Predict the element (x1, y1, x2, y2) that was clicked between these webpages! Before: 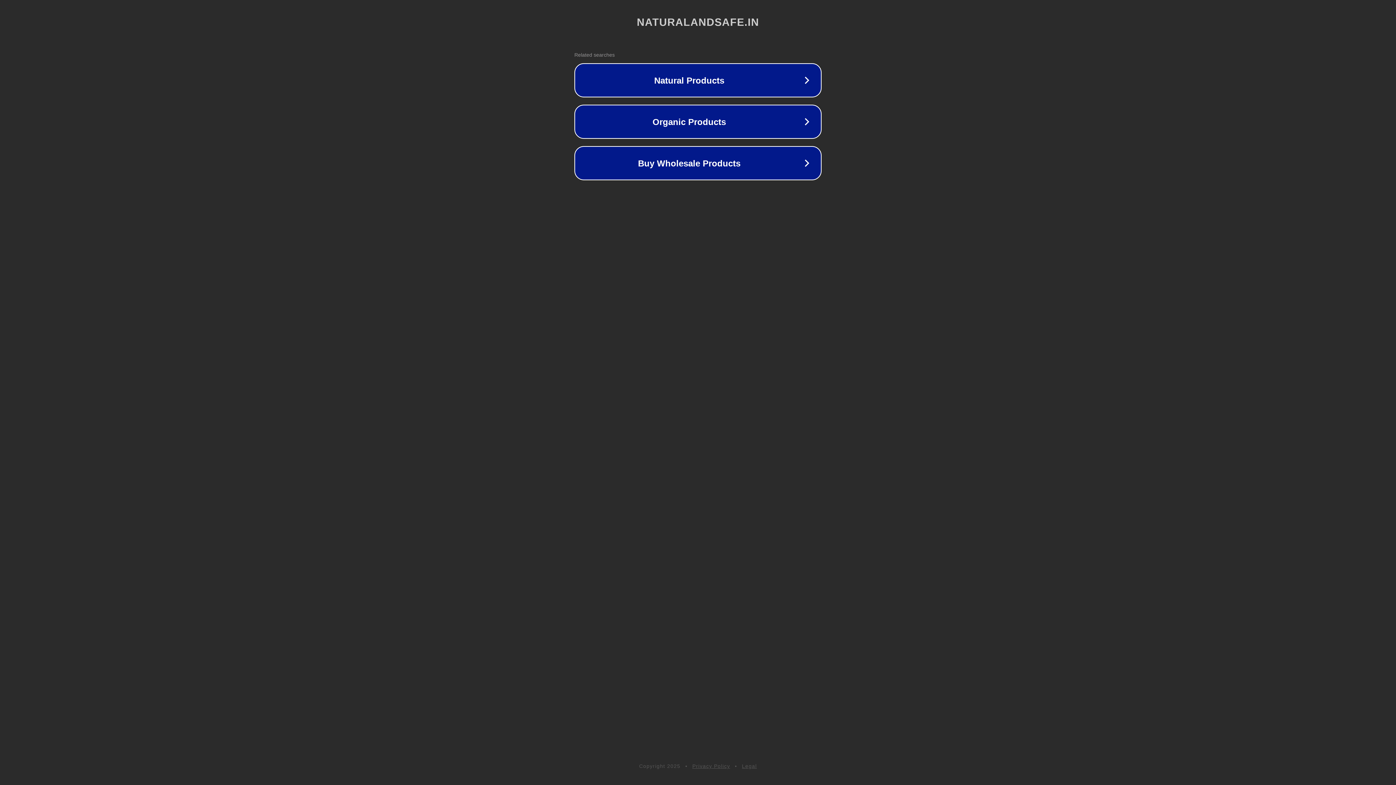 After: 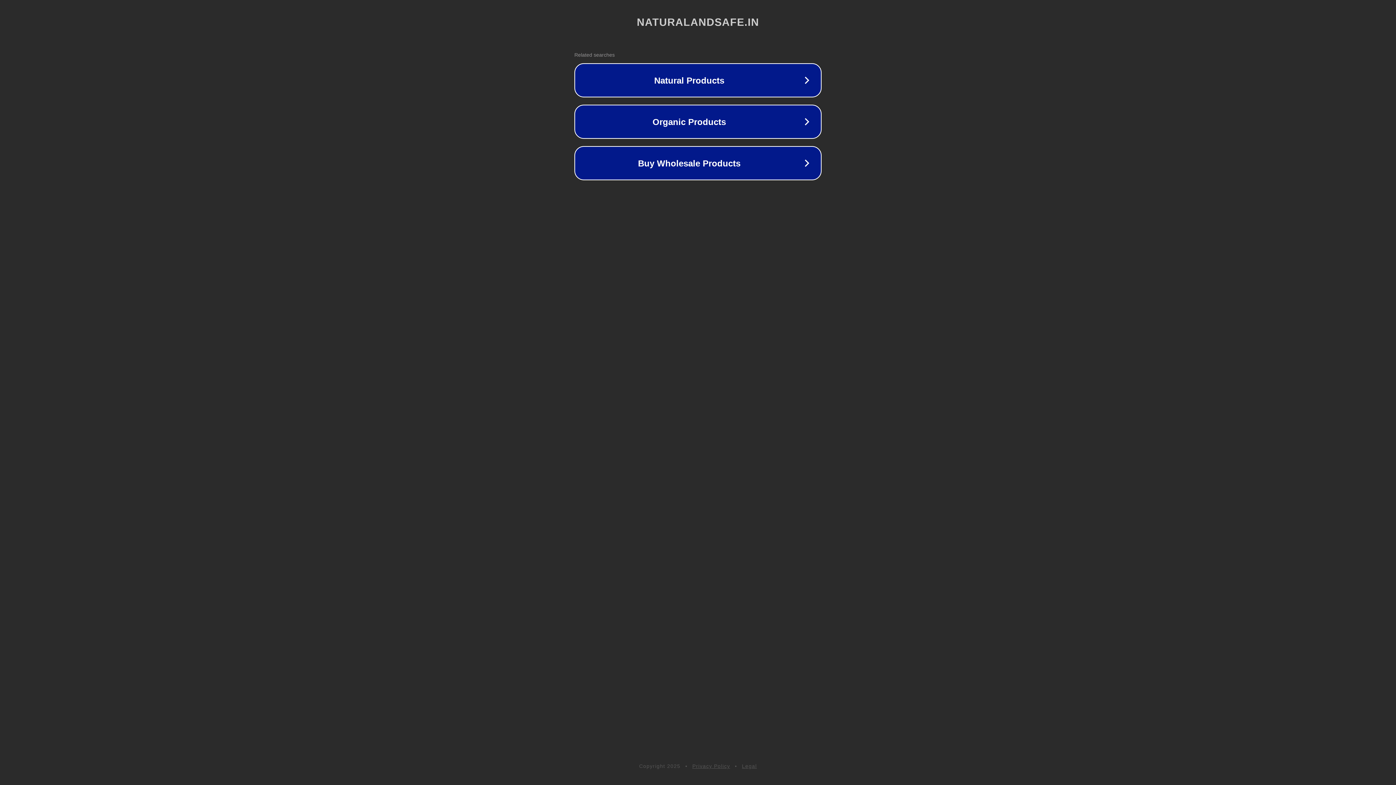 Action: bbox: (692, 763, 730, 769) label: Privacy Policy